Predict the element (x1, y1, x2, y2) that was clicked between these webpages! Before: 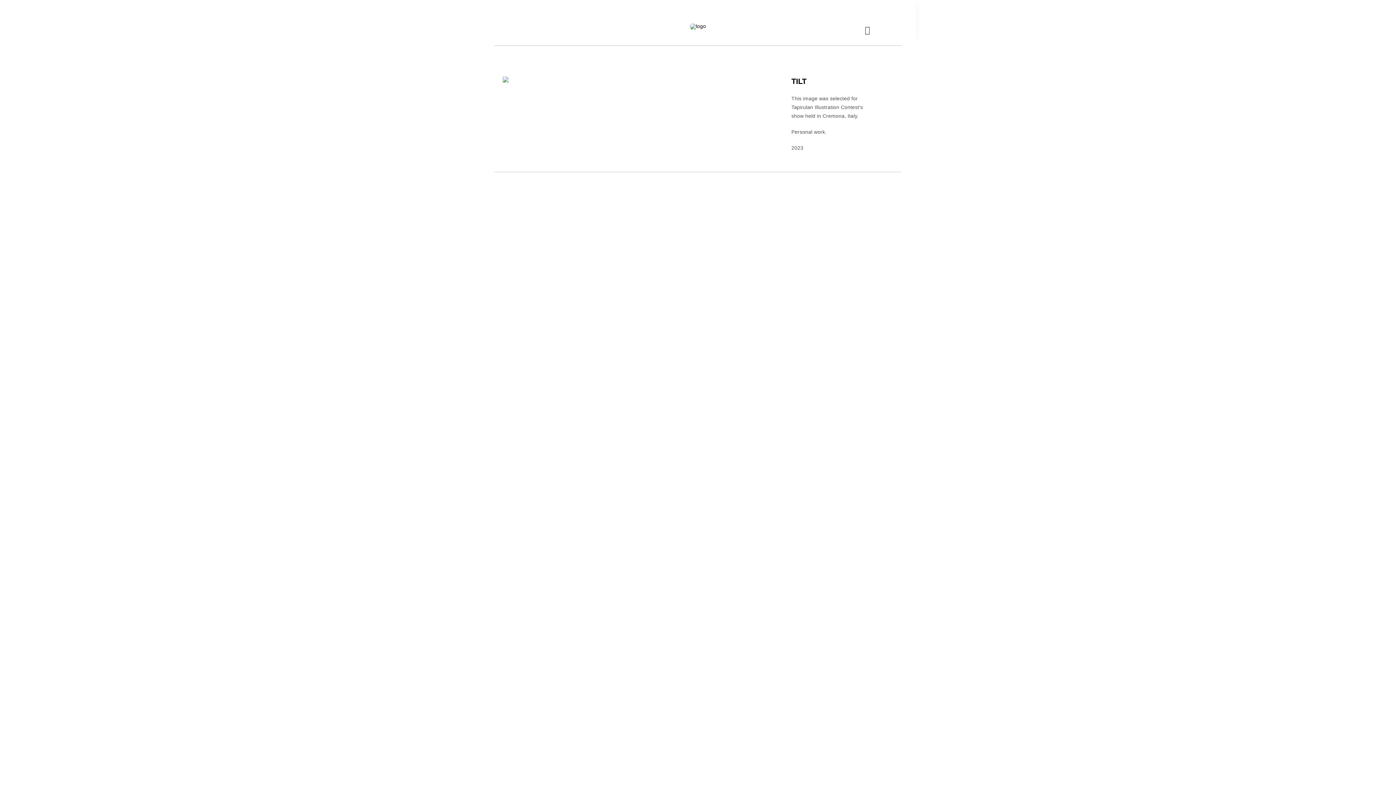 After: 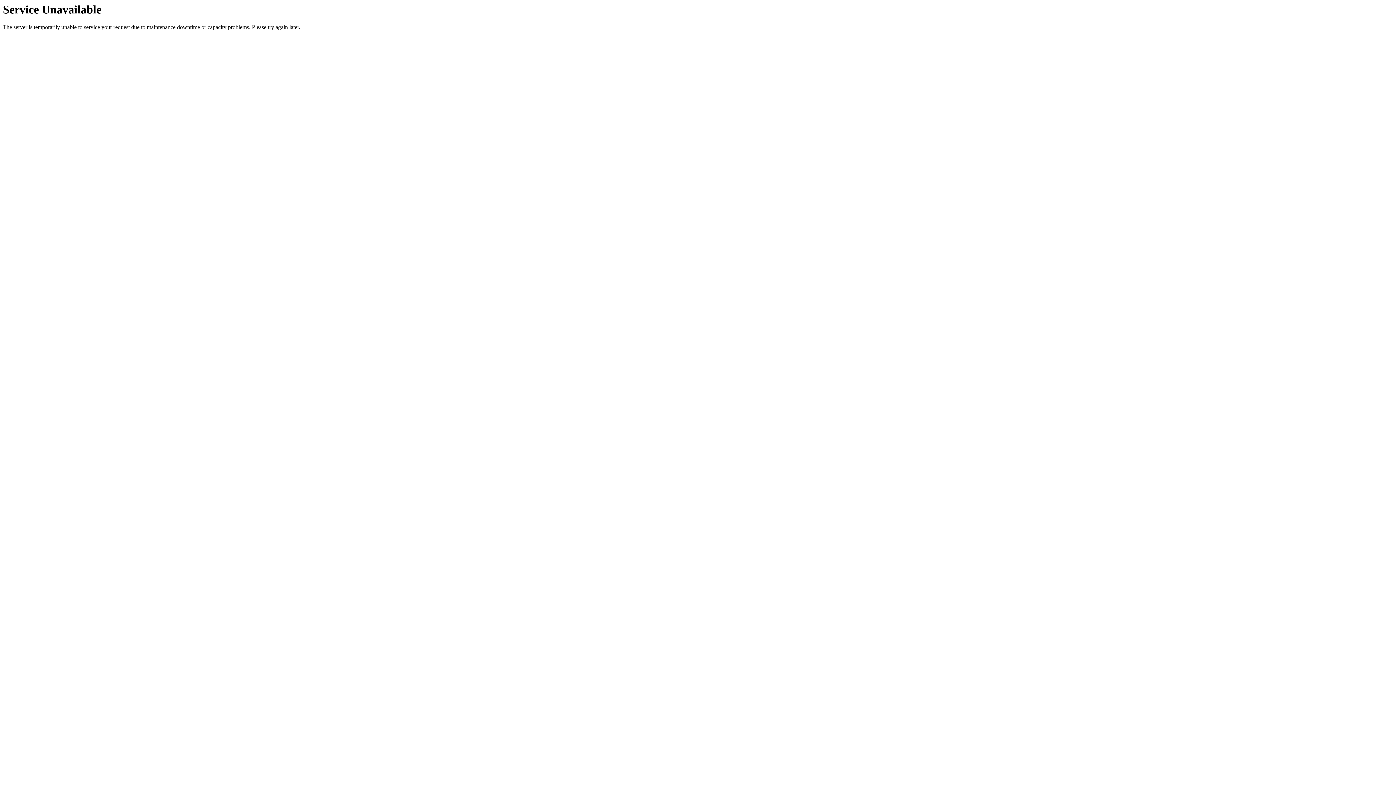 Action: bbox: (768, 403, 901, 511) label: Promises